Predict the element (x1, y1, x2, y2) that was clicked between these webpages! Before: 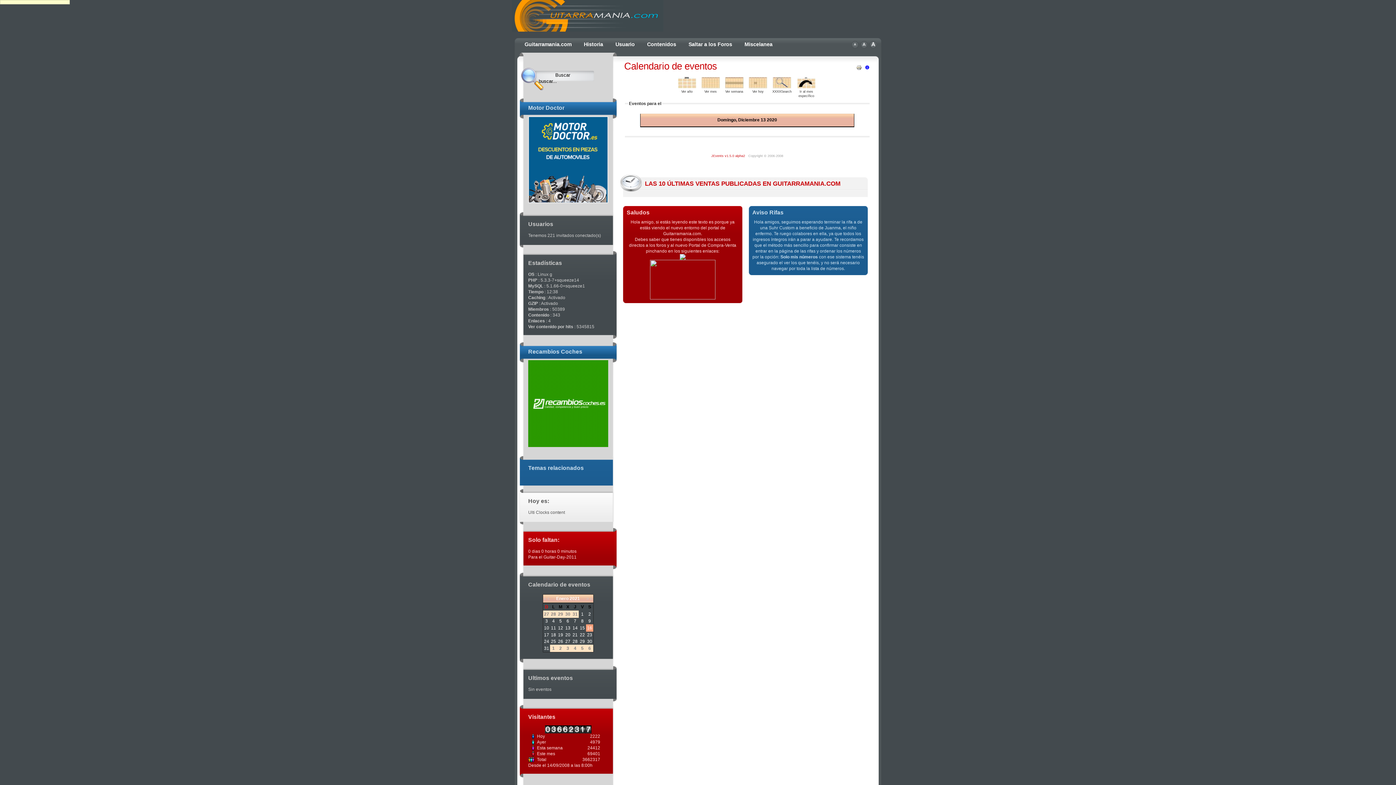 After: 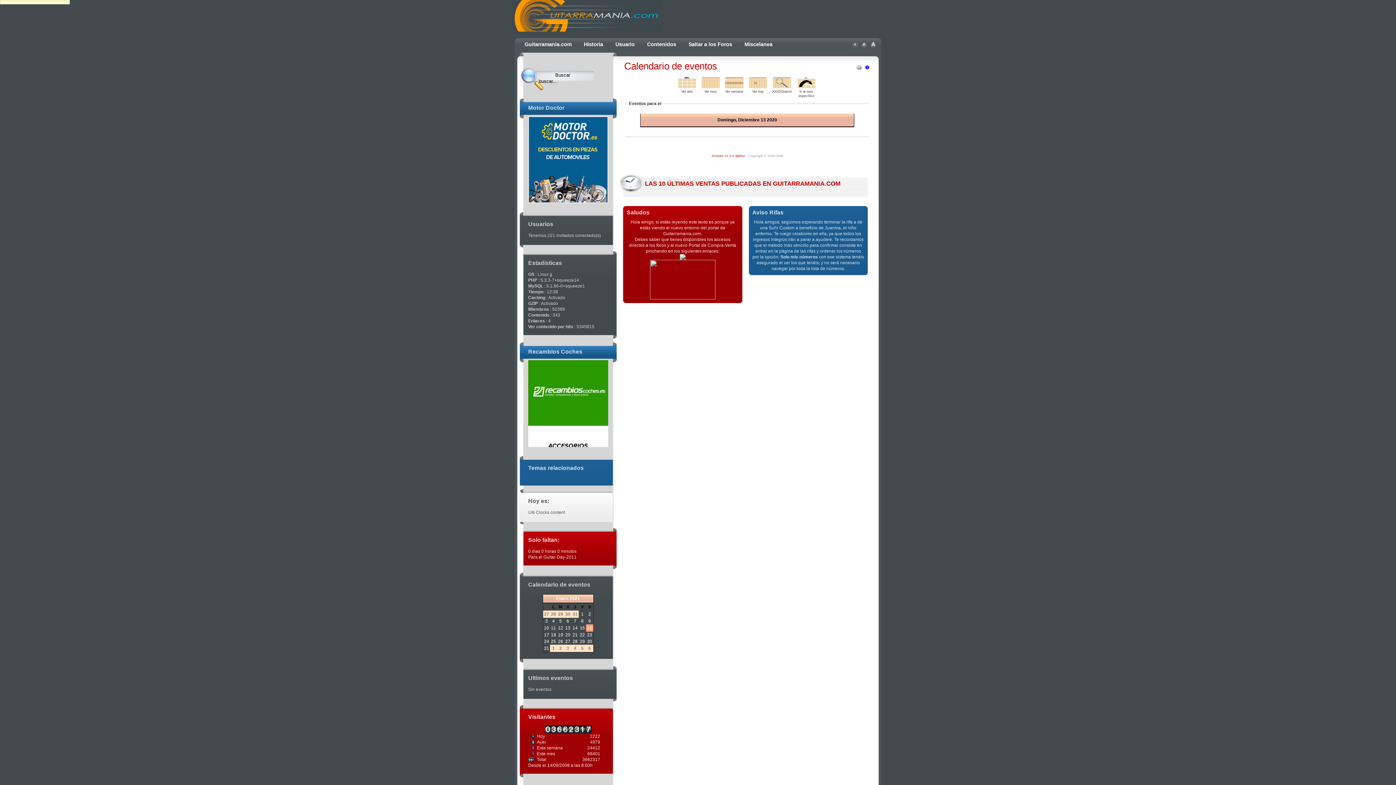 Action: bbox: (679, 256, 685, 261)